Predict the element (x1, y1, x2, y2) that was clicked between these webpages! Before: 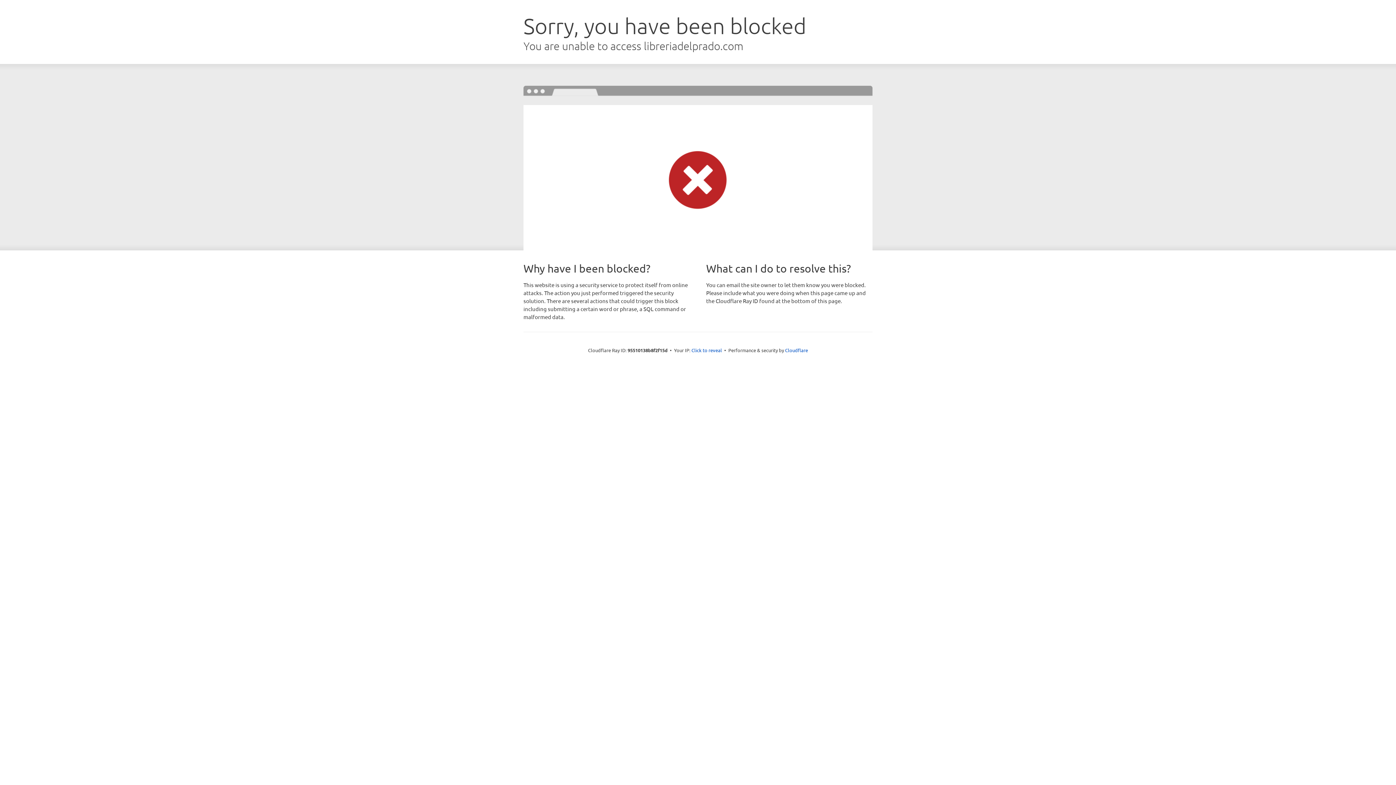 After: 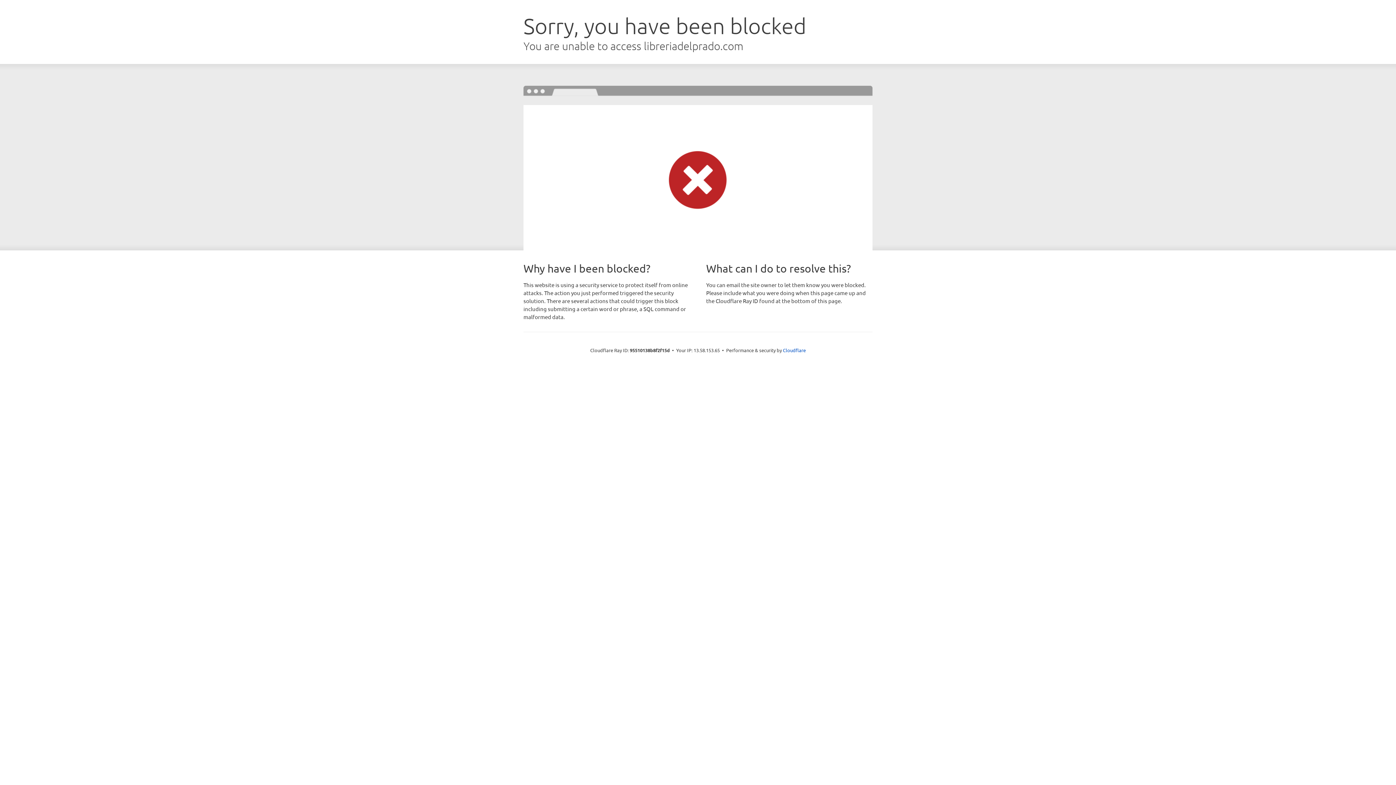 Action: bbox: (691, 346, 722, 353) label: Click to reveal